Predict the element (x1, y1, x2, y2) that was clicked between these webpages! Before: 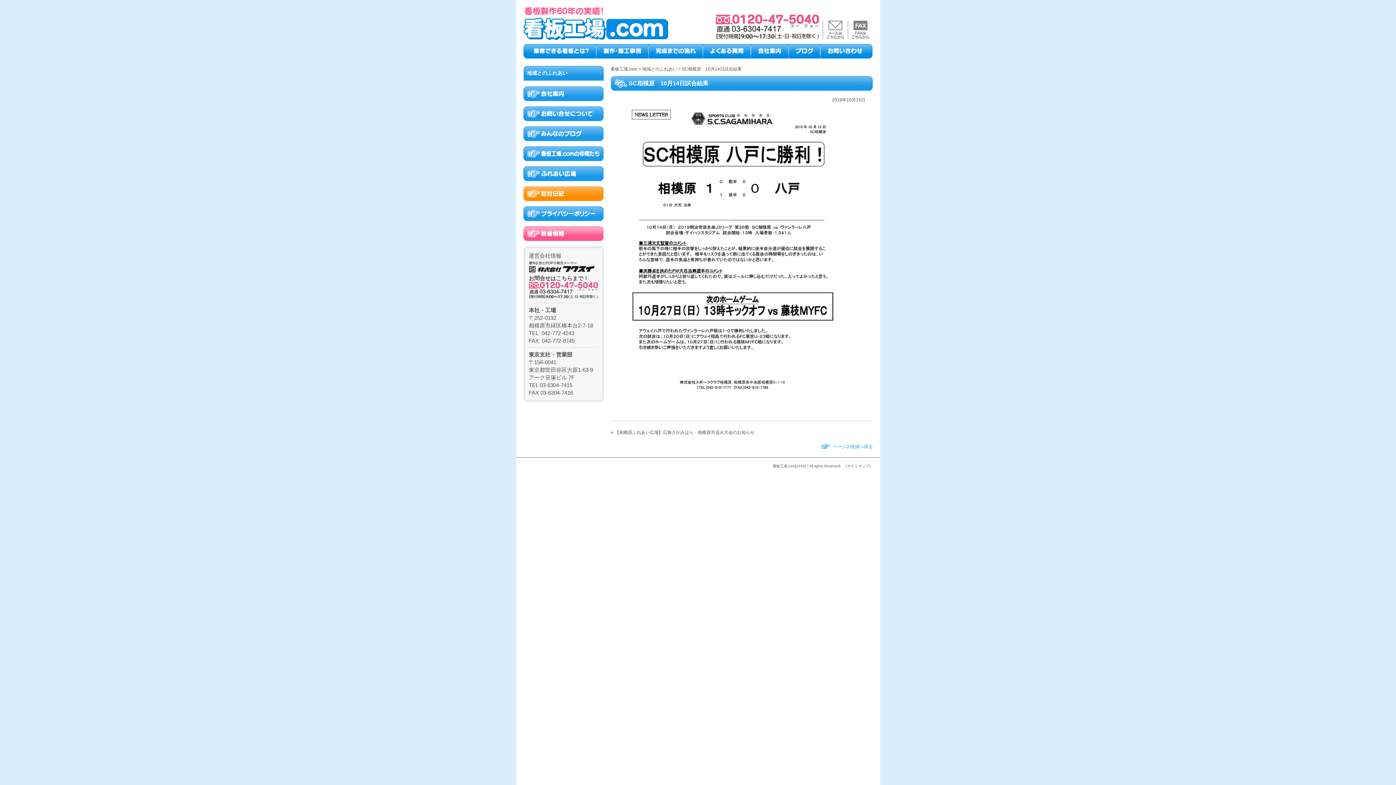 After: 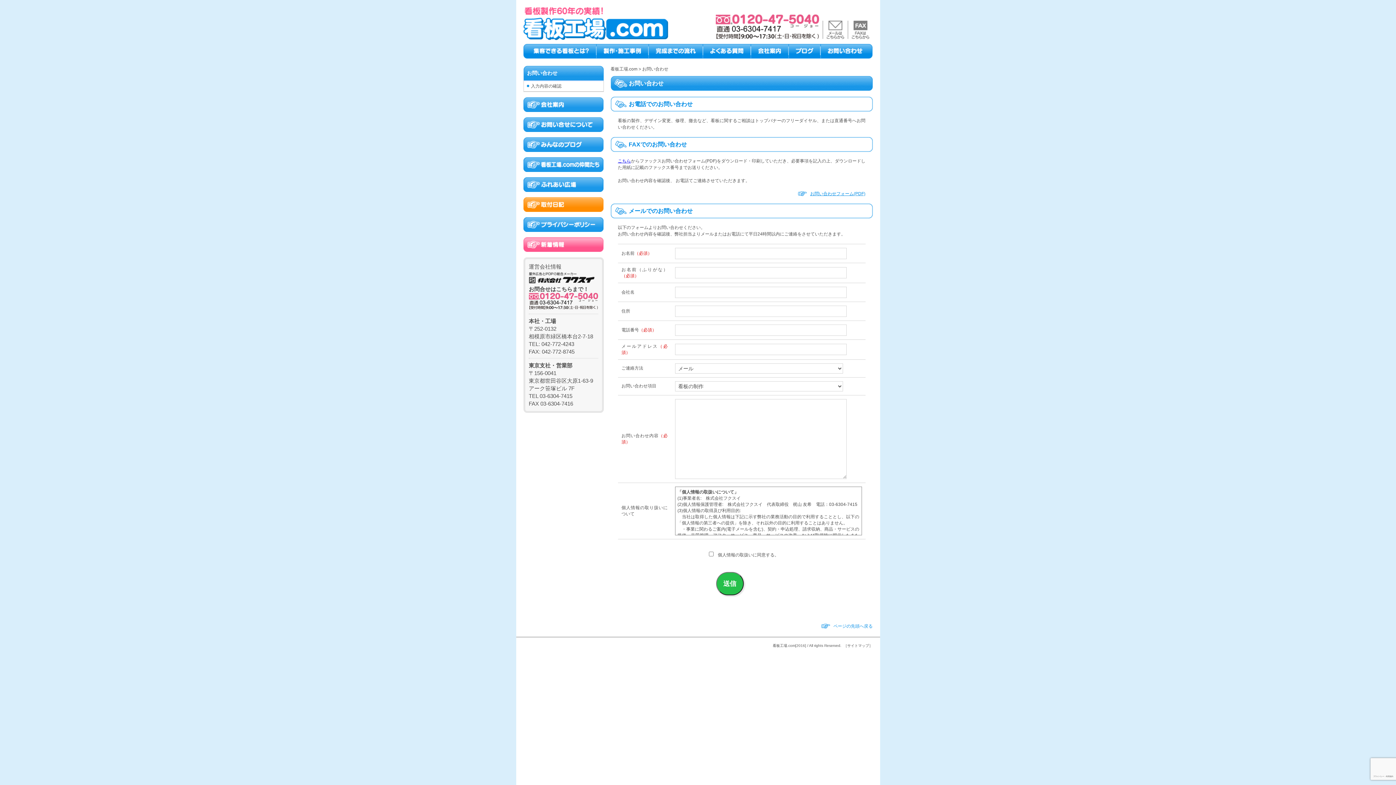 Action: bbox: (523, 106, 603, 121)